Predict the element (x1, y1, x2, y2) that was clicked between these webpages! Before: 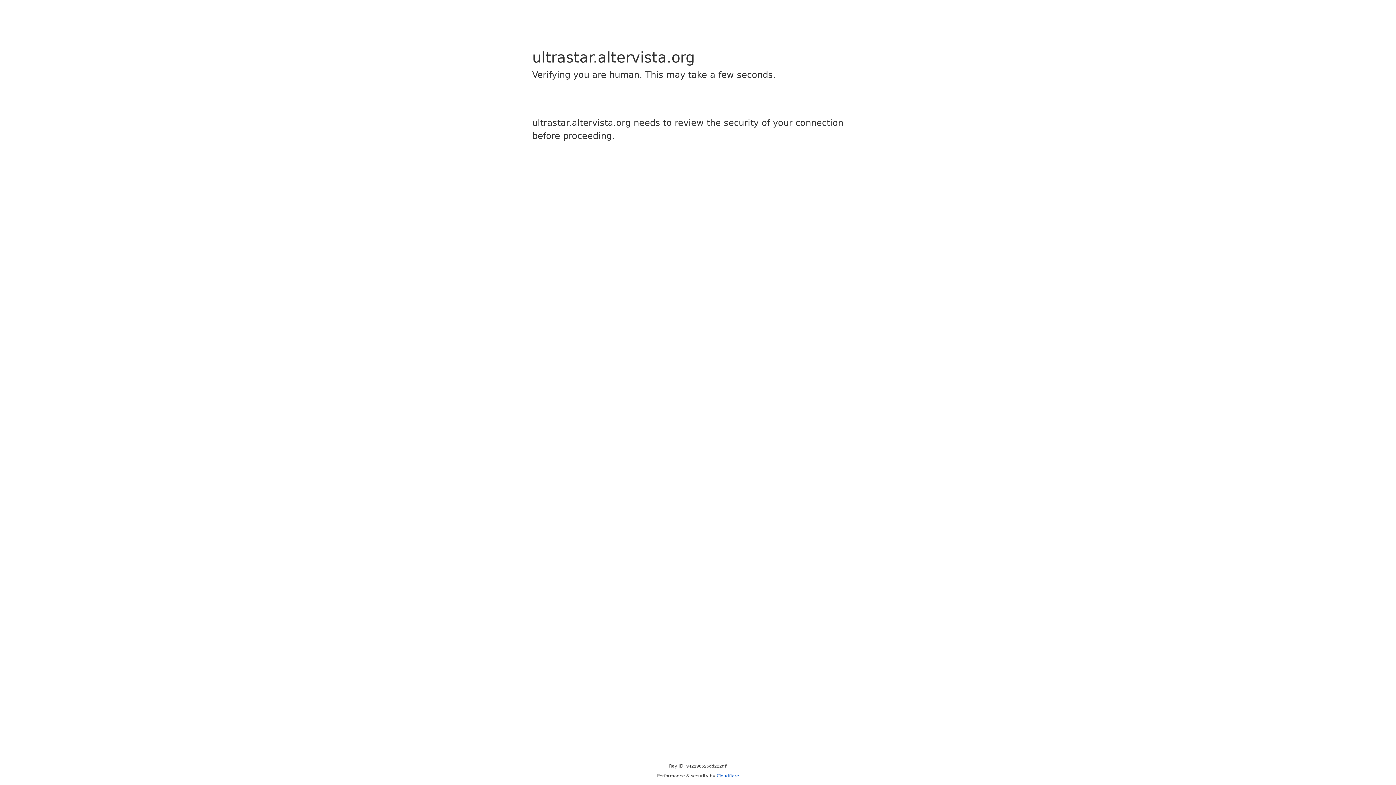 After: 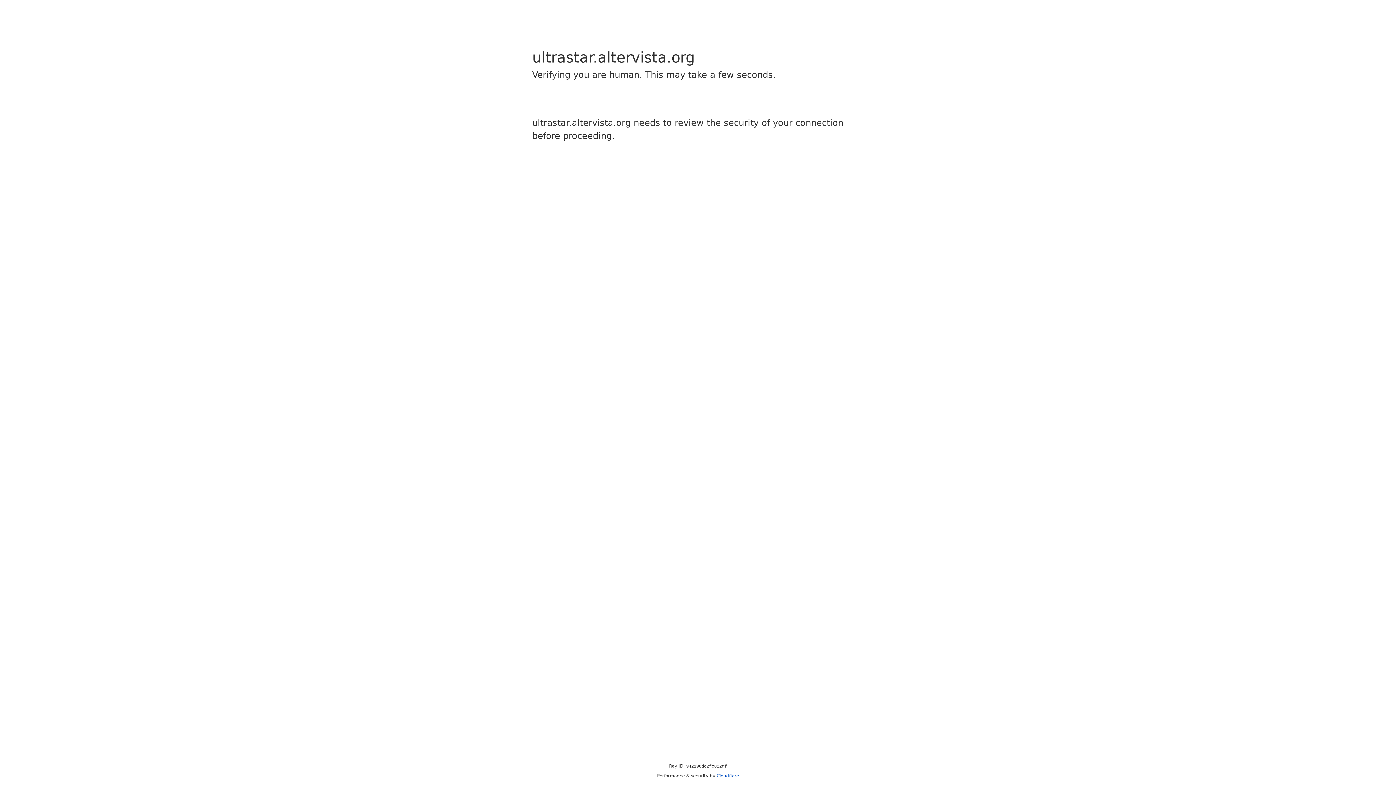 Action: label: Cloudflare bbox: (716, 773, 739, 778)